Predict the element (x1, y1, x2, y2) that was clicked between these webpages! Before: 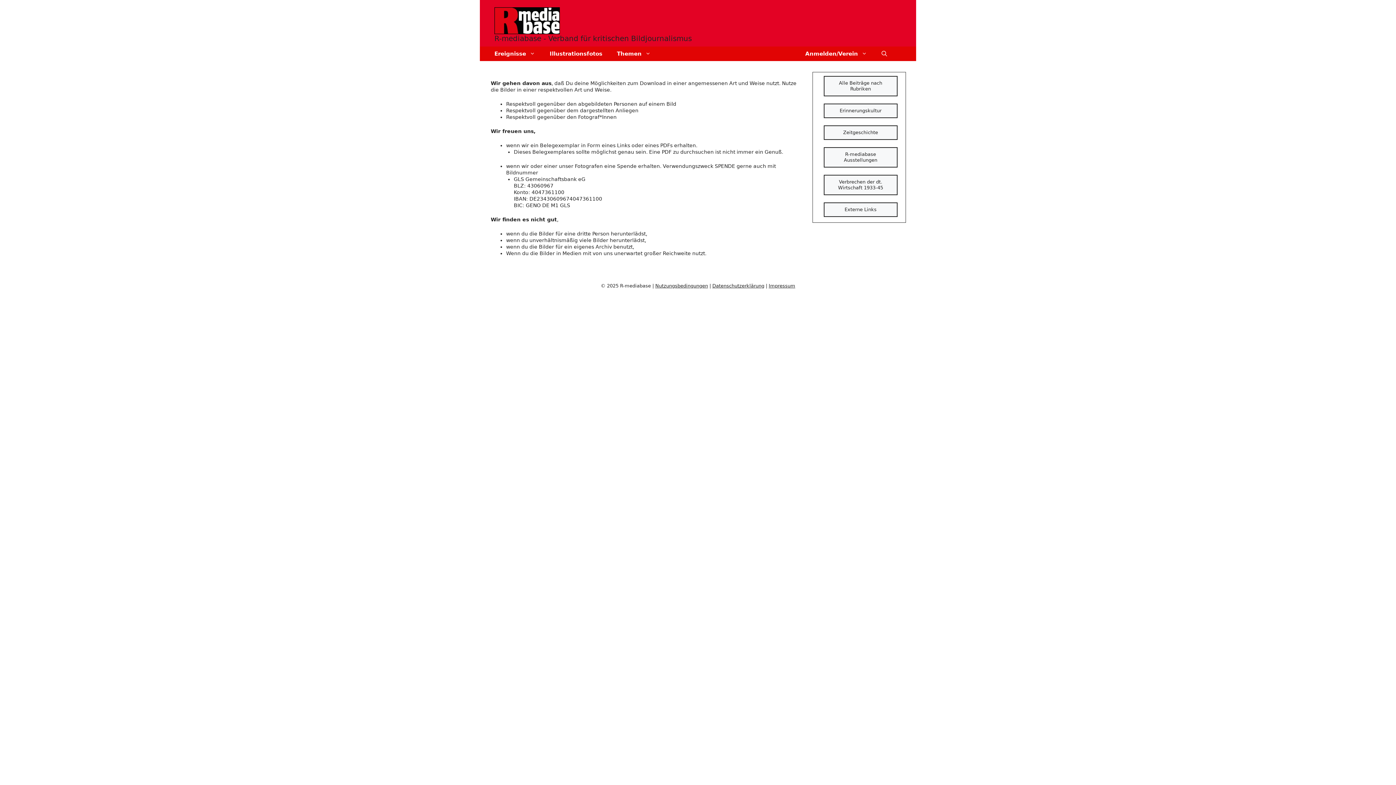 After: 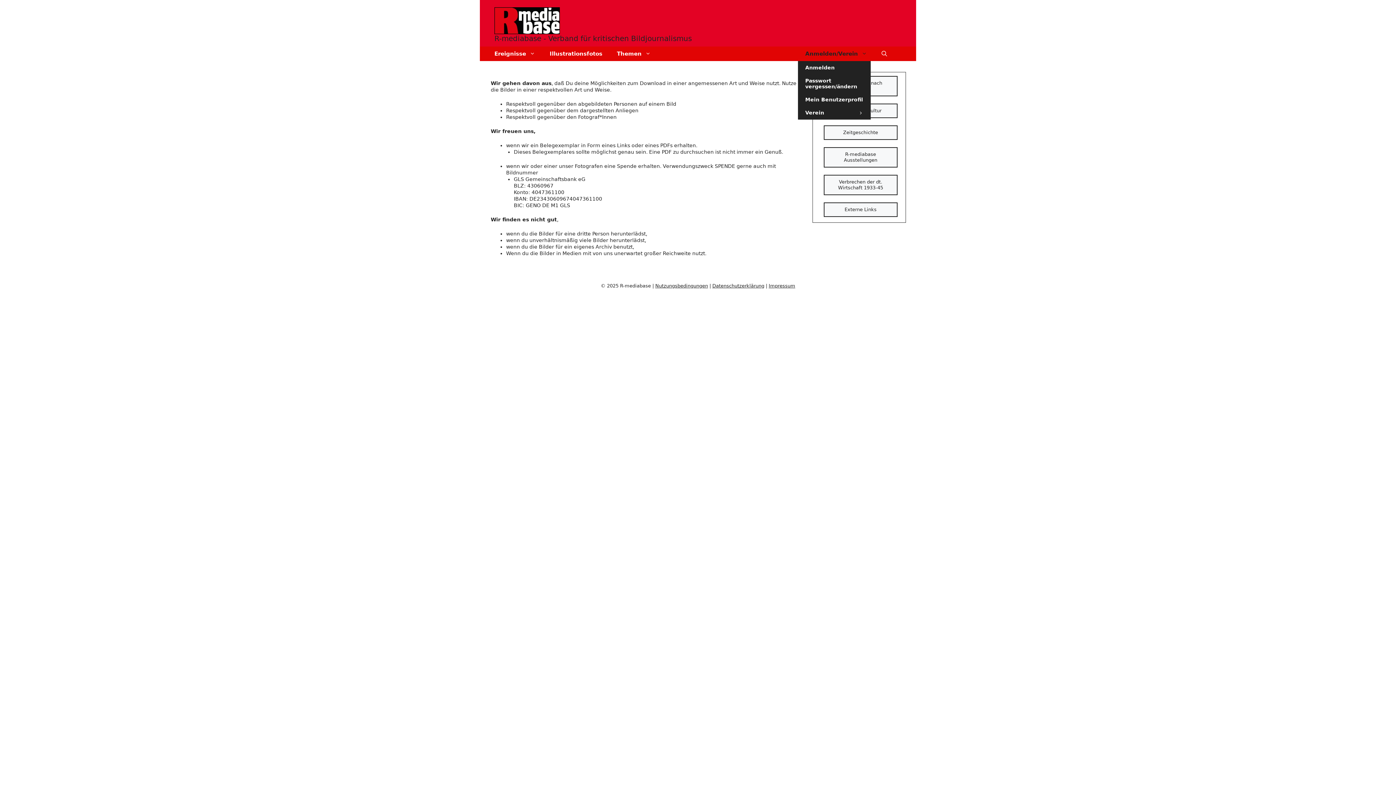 Action: label: Anmelden/Verein bbox: (798, 46, 874, 61)